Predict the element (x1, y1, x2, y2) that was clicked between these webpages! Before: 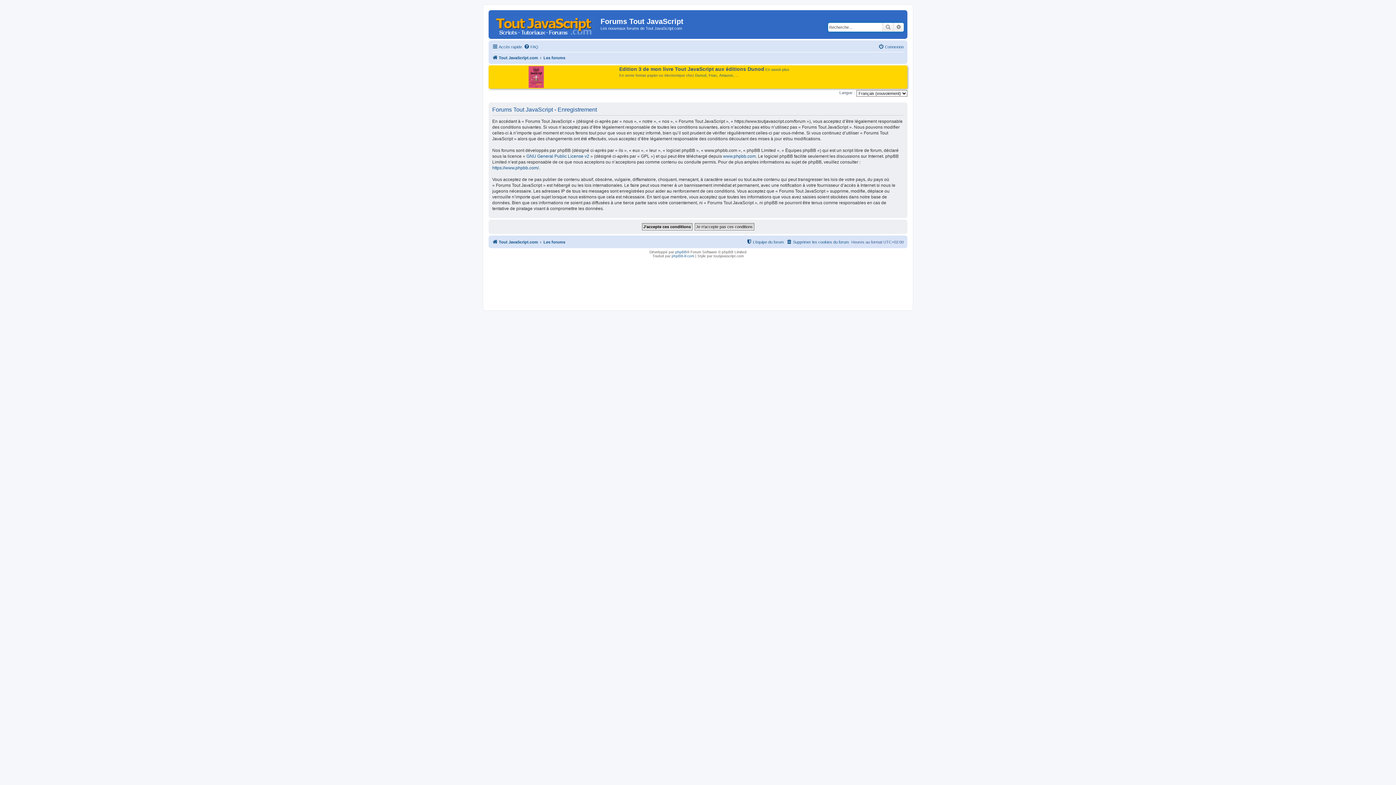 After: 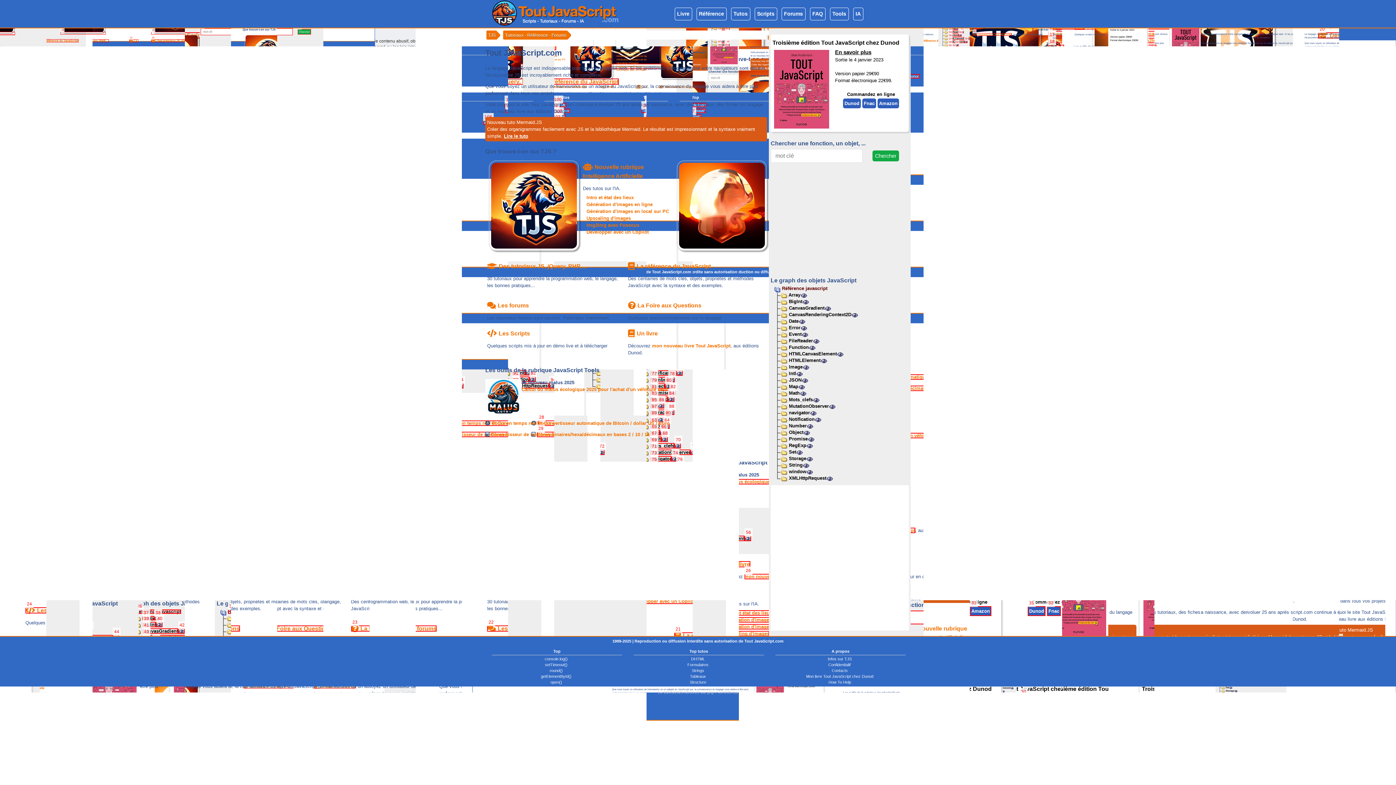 Action: bbox: (490, 12, 600, 35)